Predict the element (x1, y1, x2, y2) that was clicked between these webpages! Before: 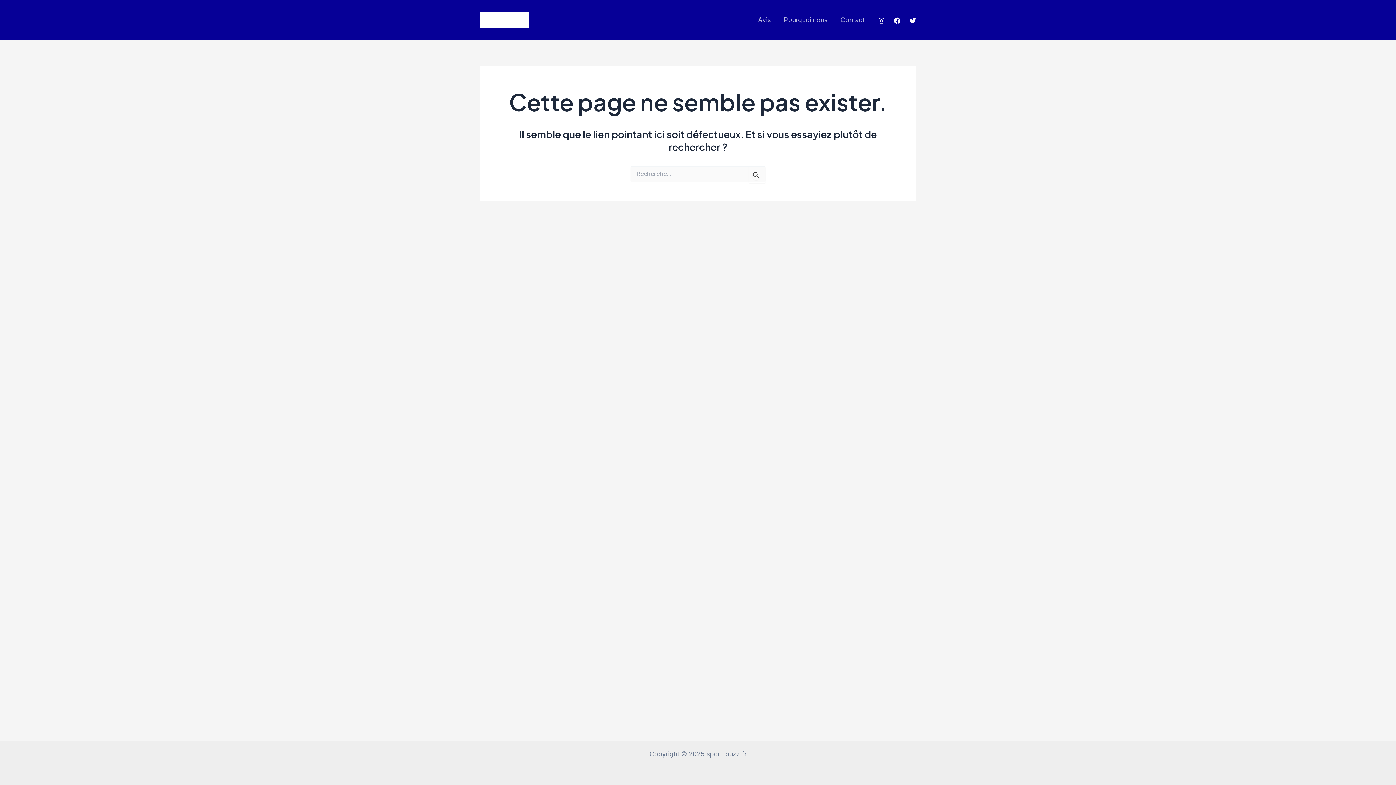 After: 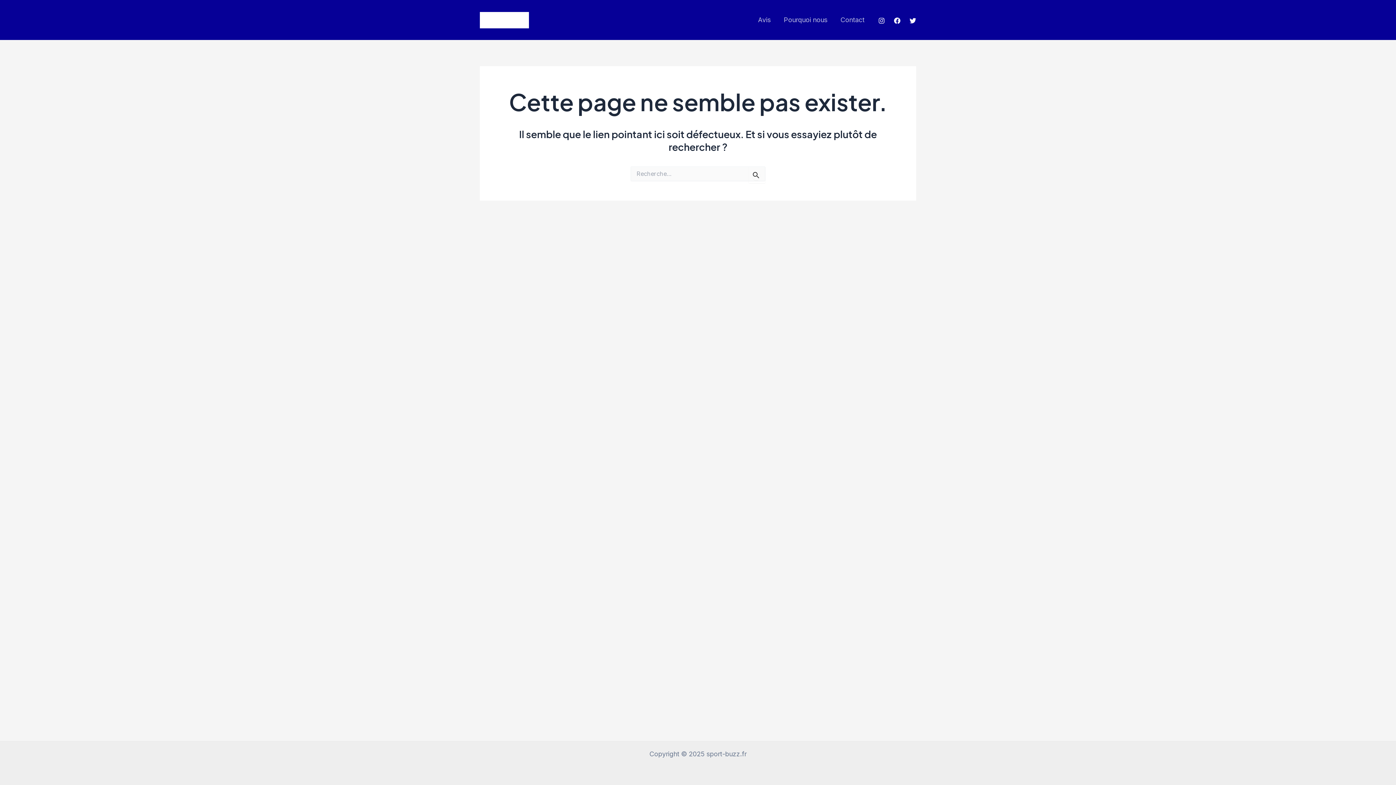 Action: bbox: (909, 17, 916, 23) label: Twitter